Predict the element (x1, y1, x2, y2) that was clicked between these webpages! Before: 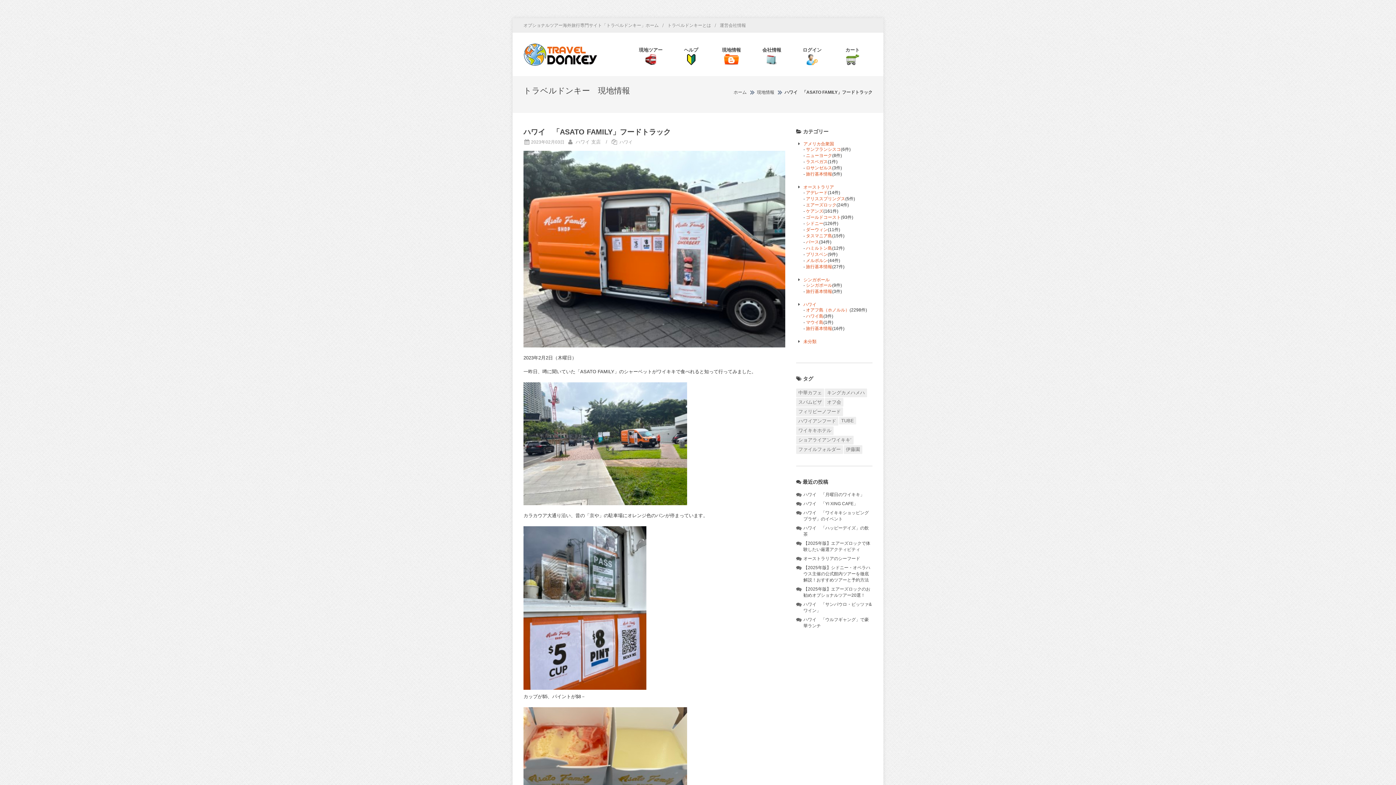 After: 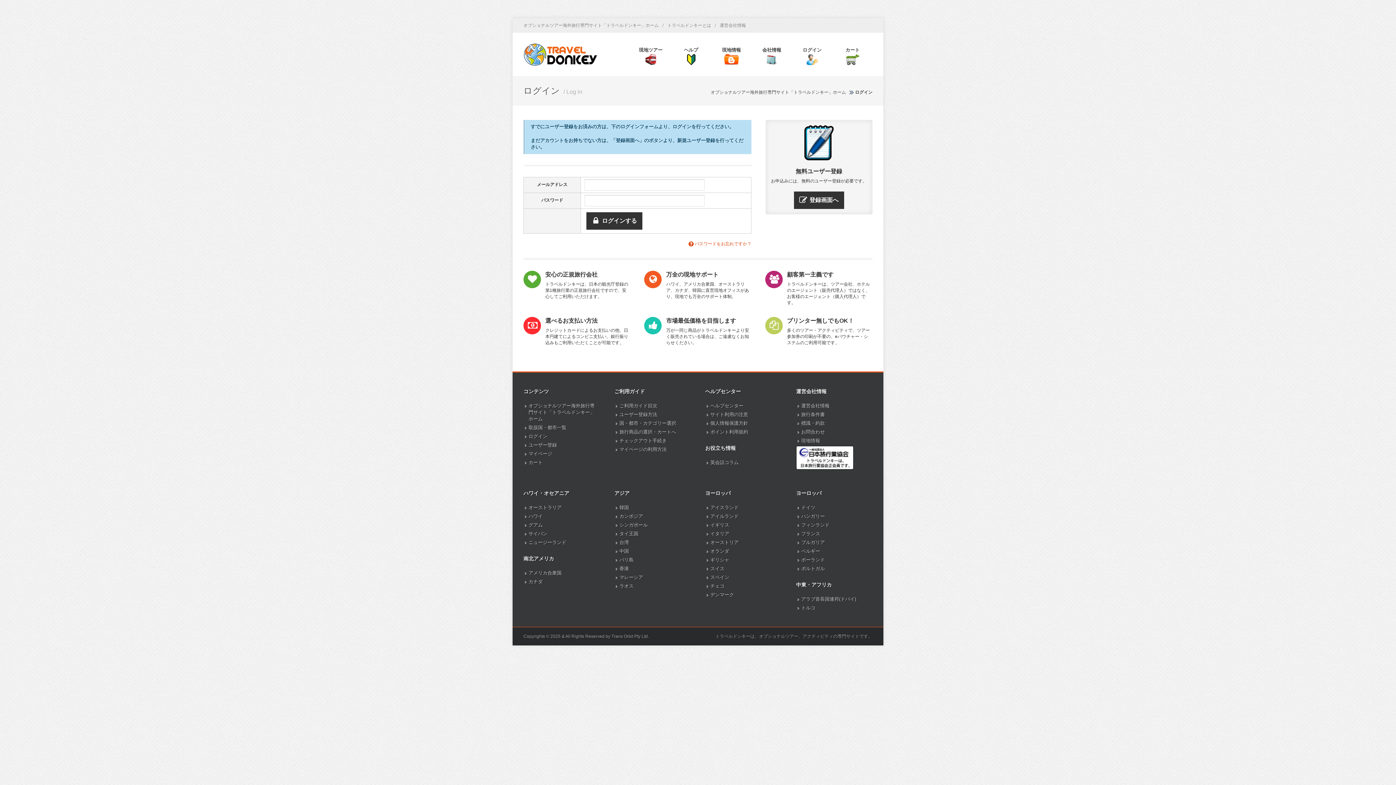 Action: bbox: (797, 32, 827, 79) label: ログイン